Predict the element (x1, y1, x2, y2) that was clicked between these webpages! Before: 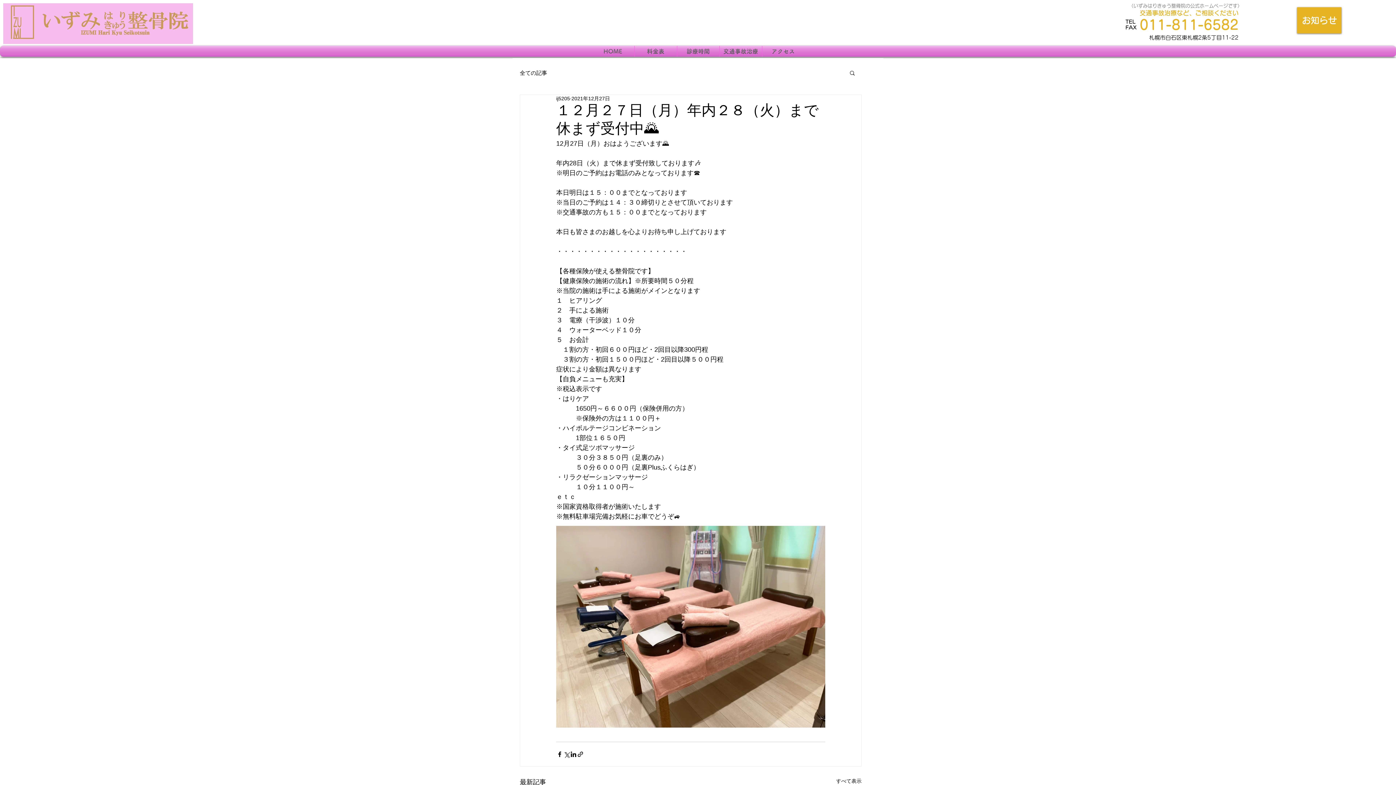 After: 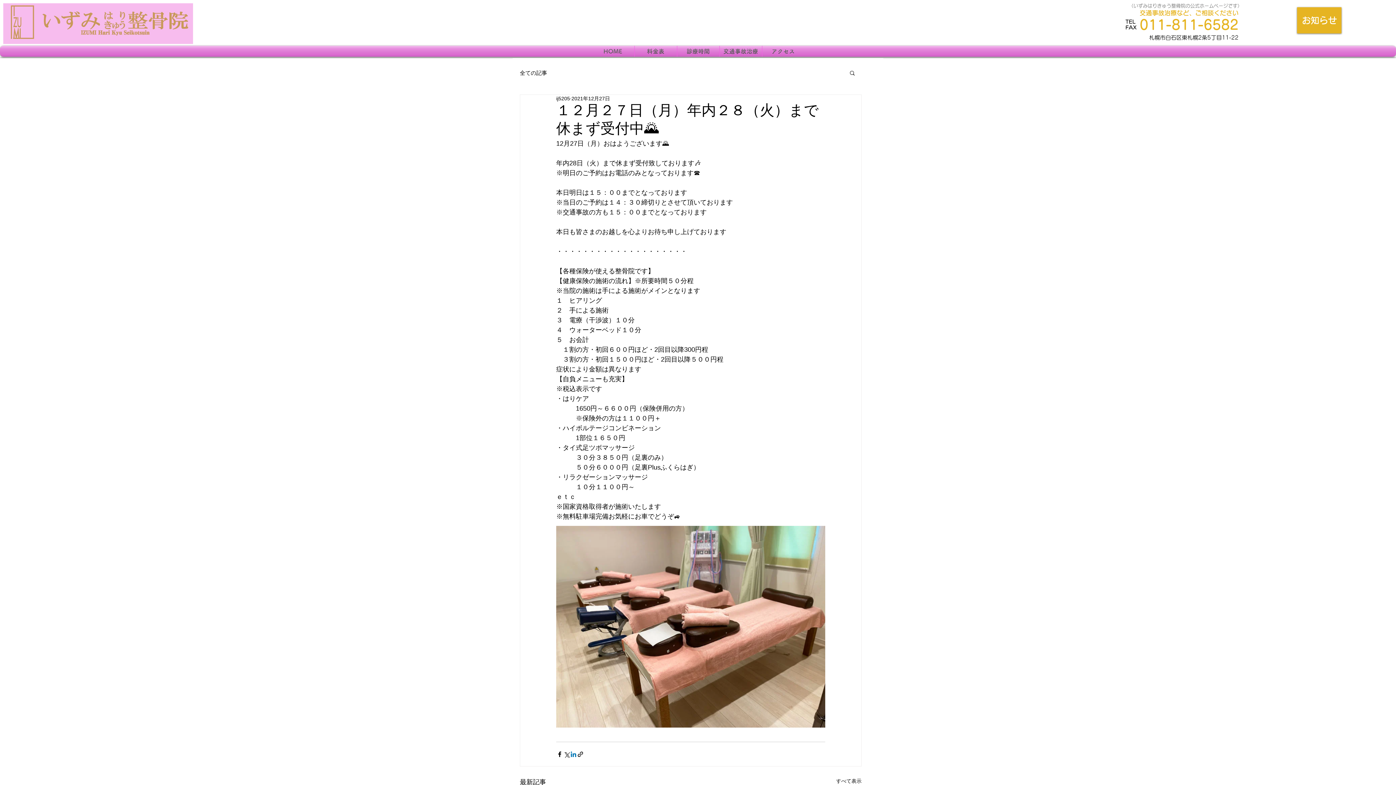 Action: label: LinkedIn でシェア bbox: (570, 751, 577, 758)